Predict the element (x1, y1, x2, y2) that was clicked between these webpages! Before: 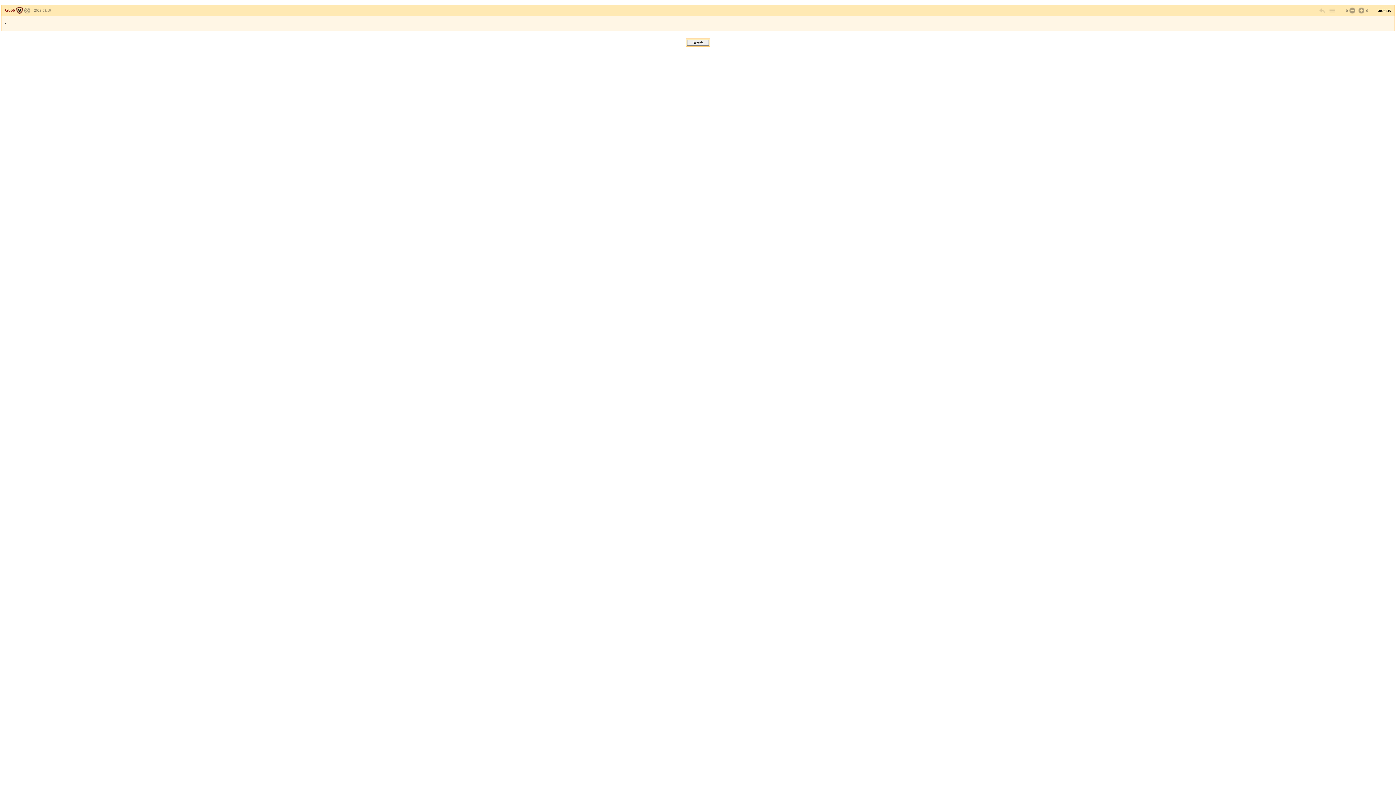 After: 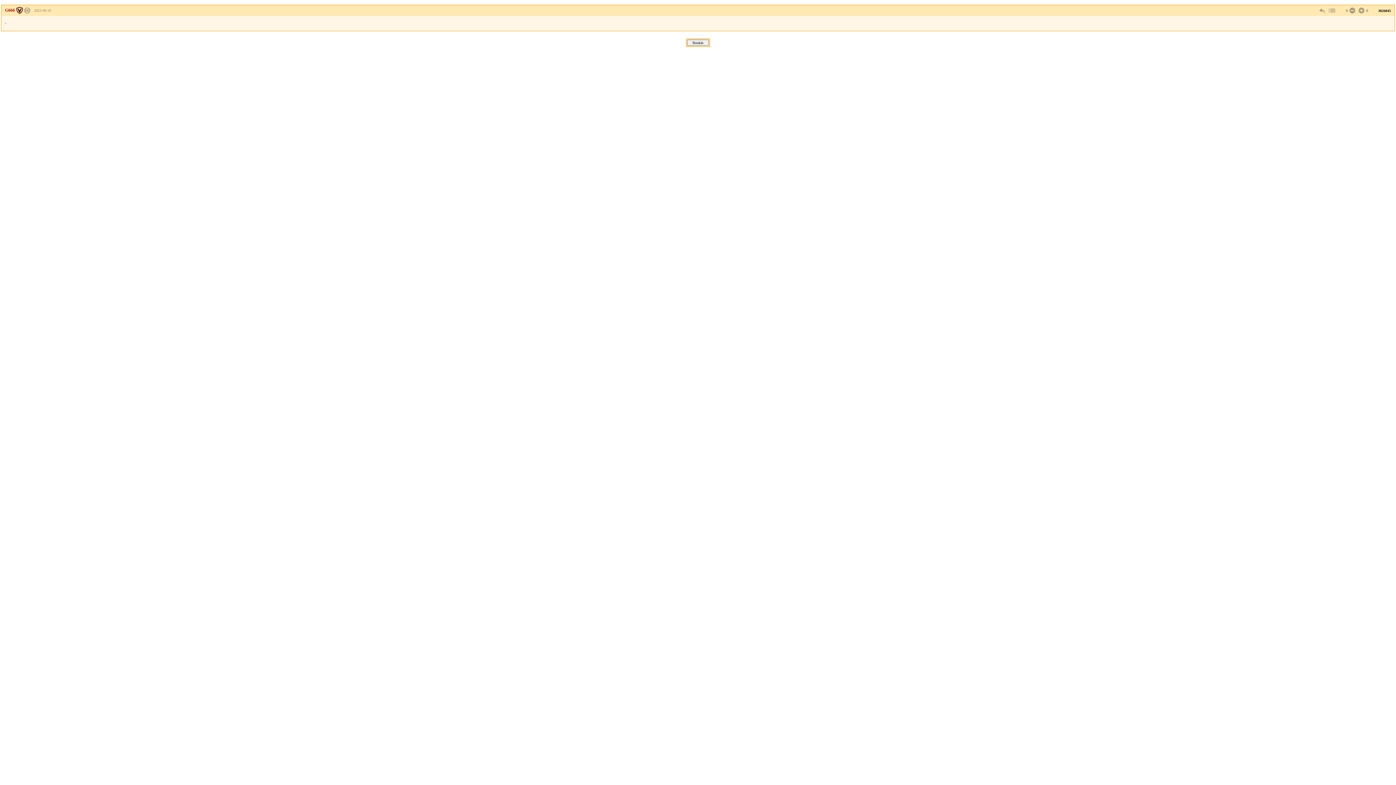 Action: bbox: (5, 7, 22, 12) label: G666